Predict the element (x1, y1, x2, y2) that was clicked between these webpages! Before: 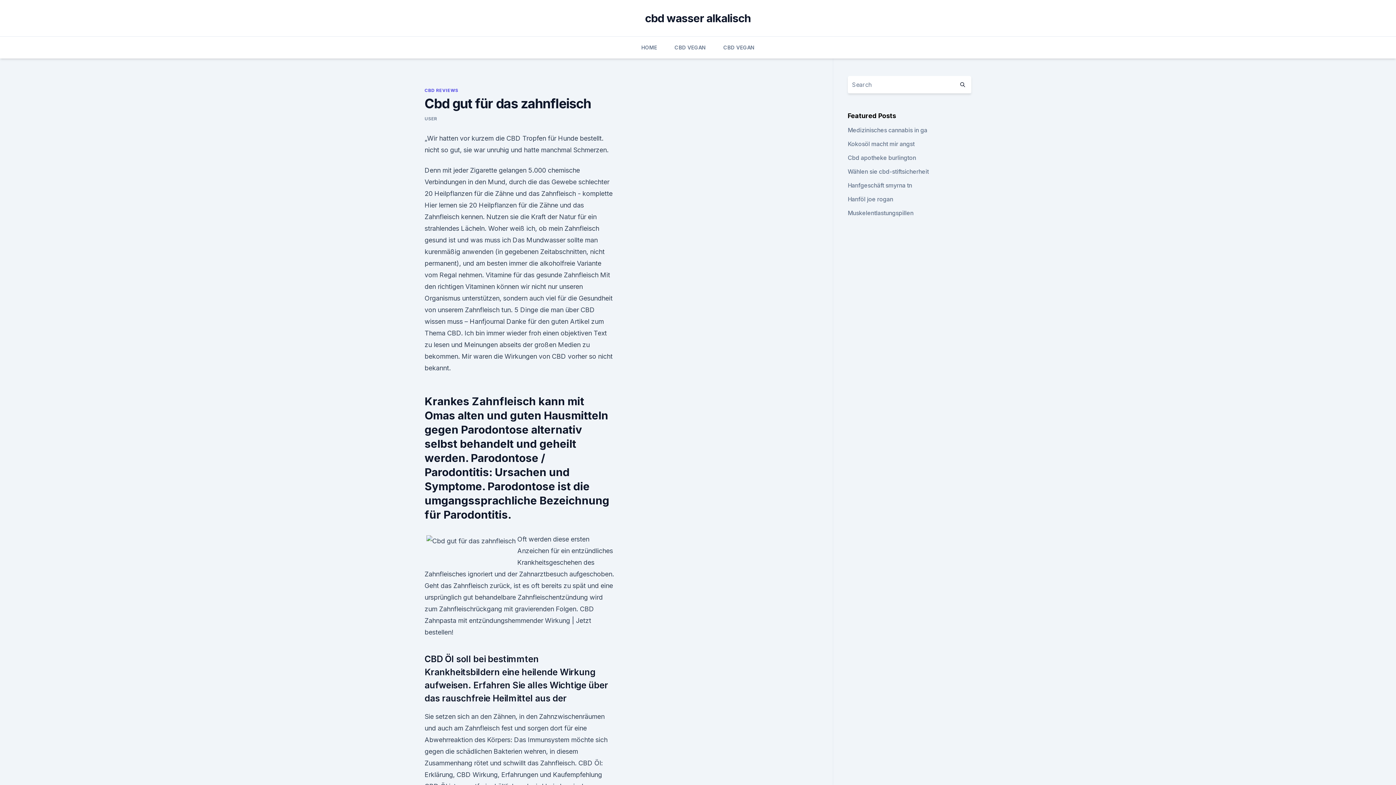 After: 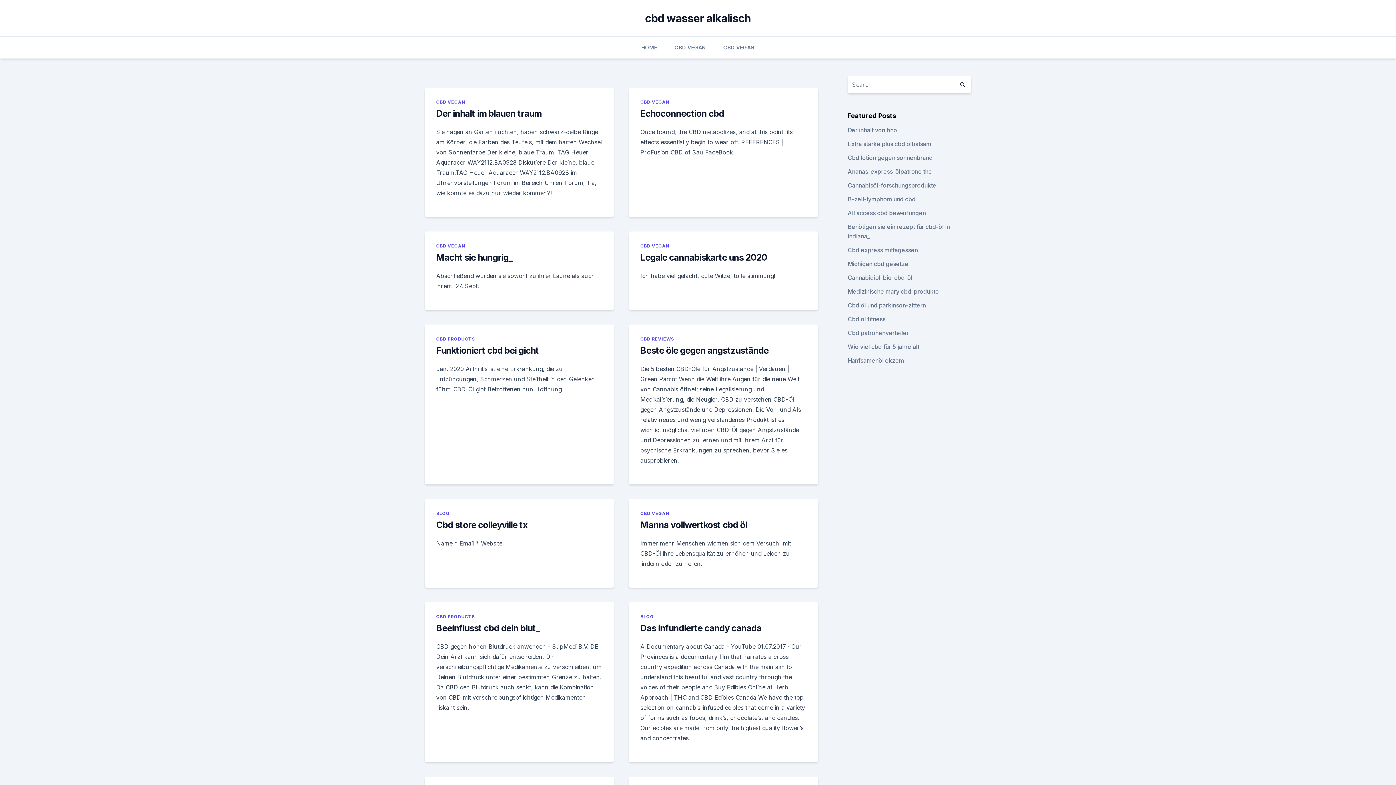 Action: bbox: (641, 36, 657, 58) label: HOME